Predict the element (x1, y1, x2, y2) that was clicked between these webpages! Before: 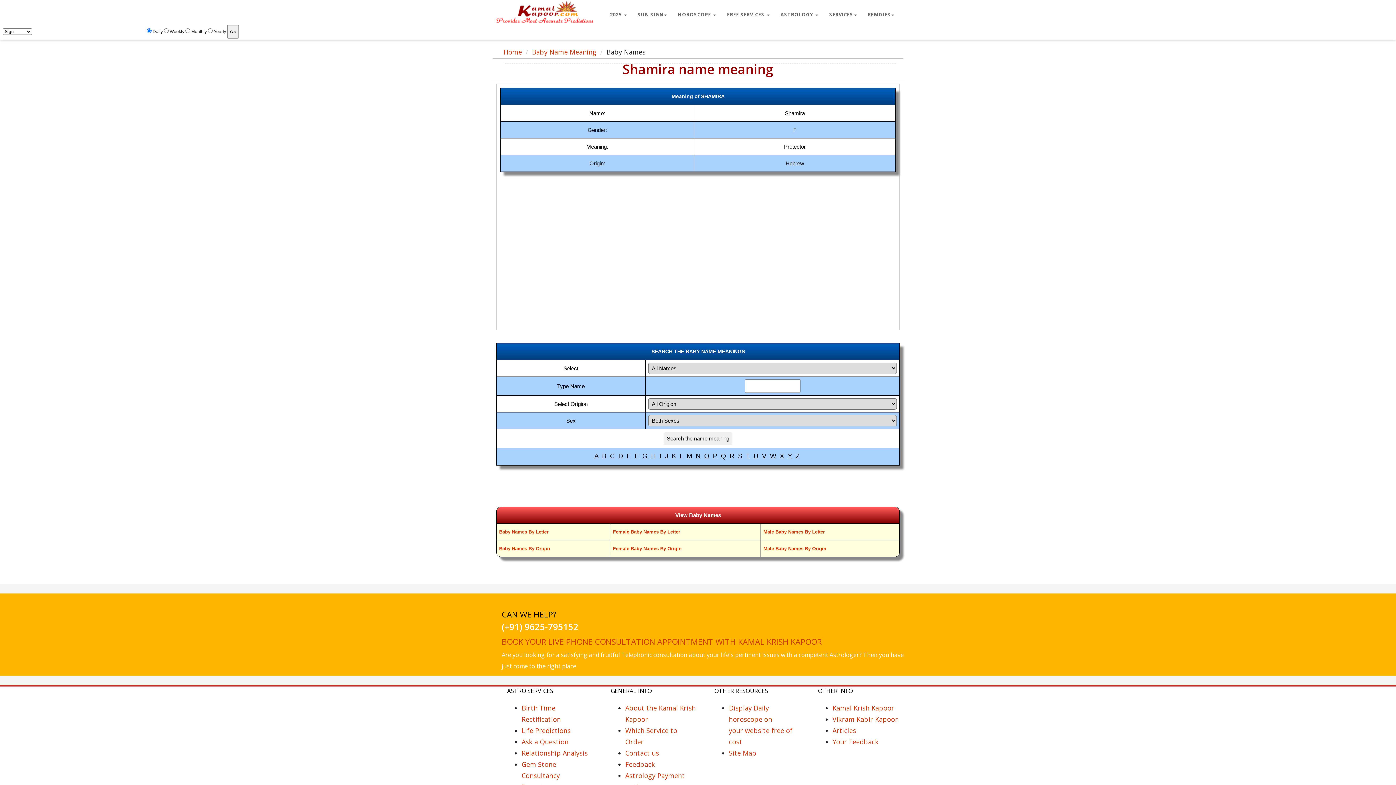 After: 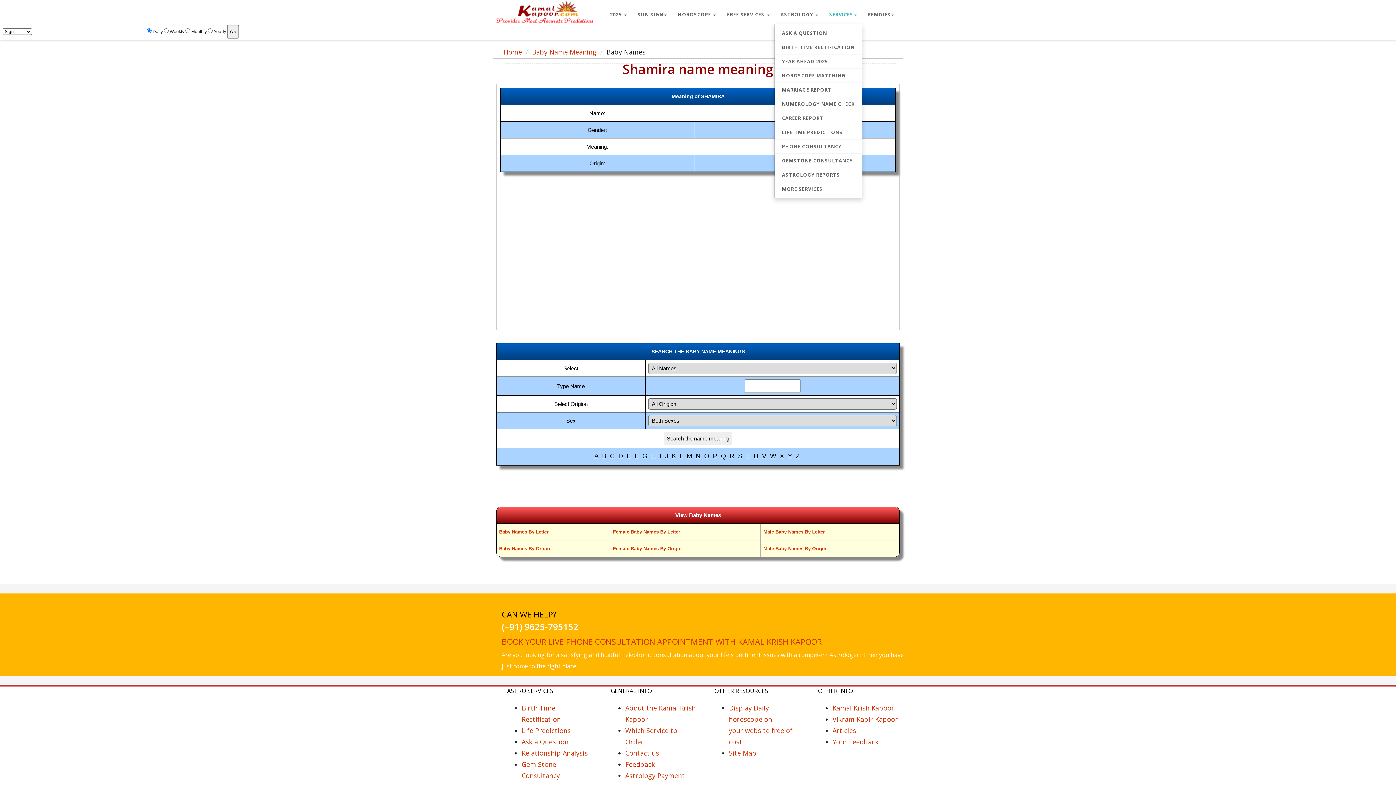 Action: label: SERVICES bbox: (824, 5, 862, 23)